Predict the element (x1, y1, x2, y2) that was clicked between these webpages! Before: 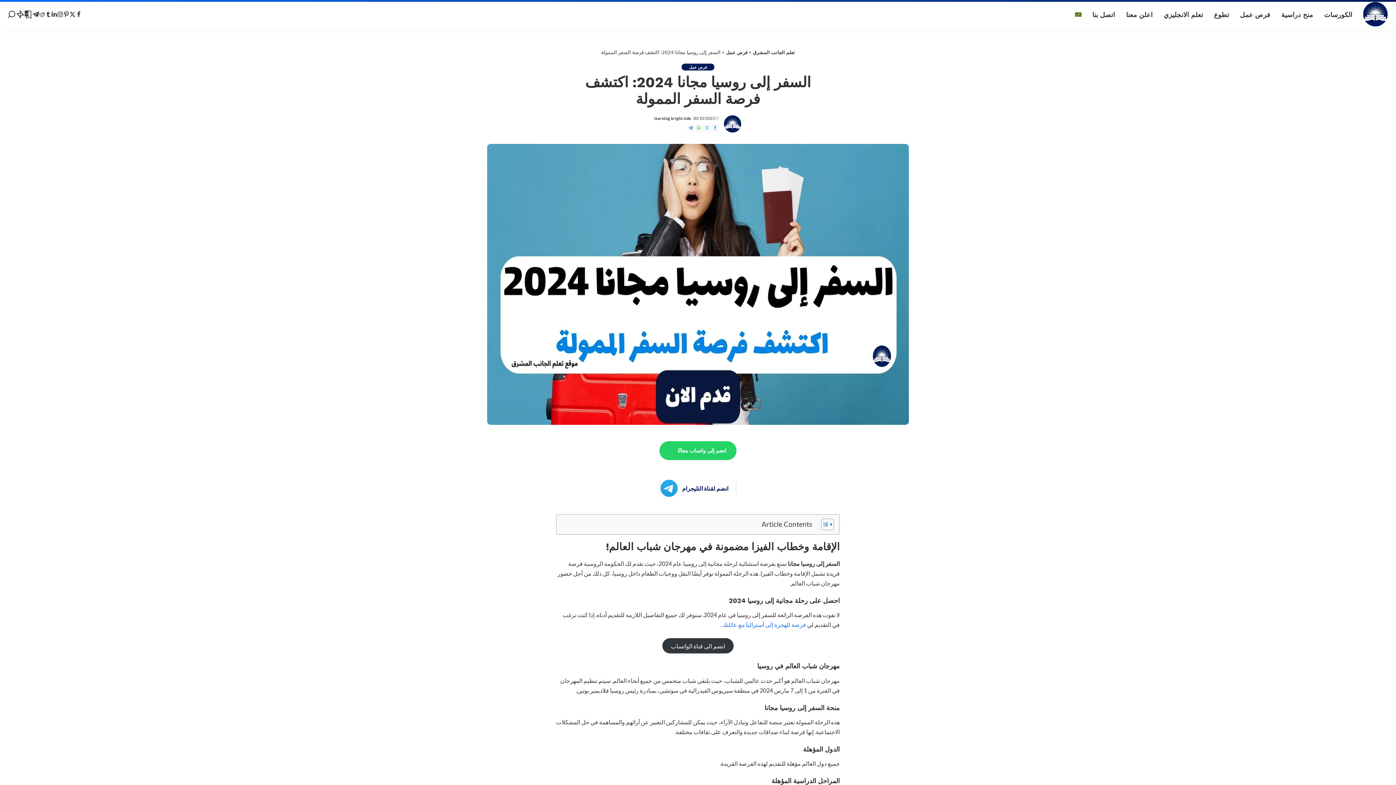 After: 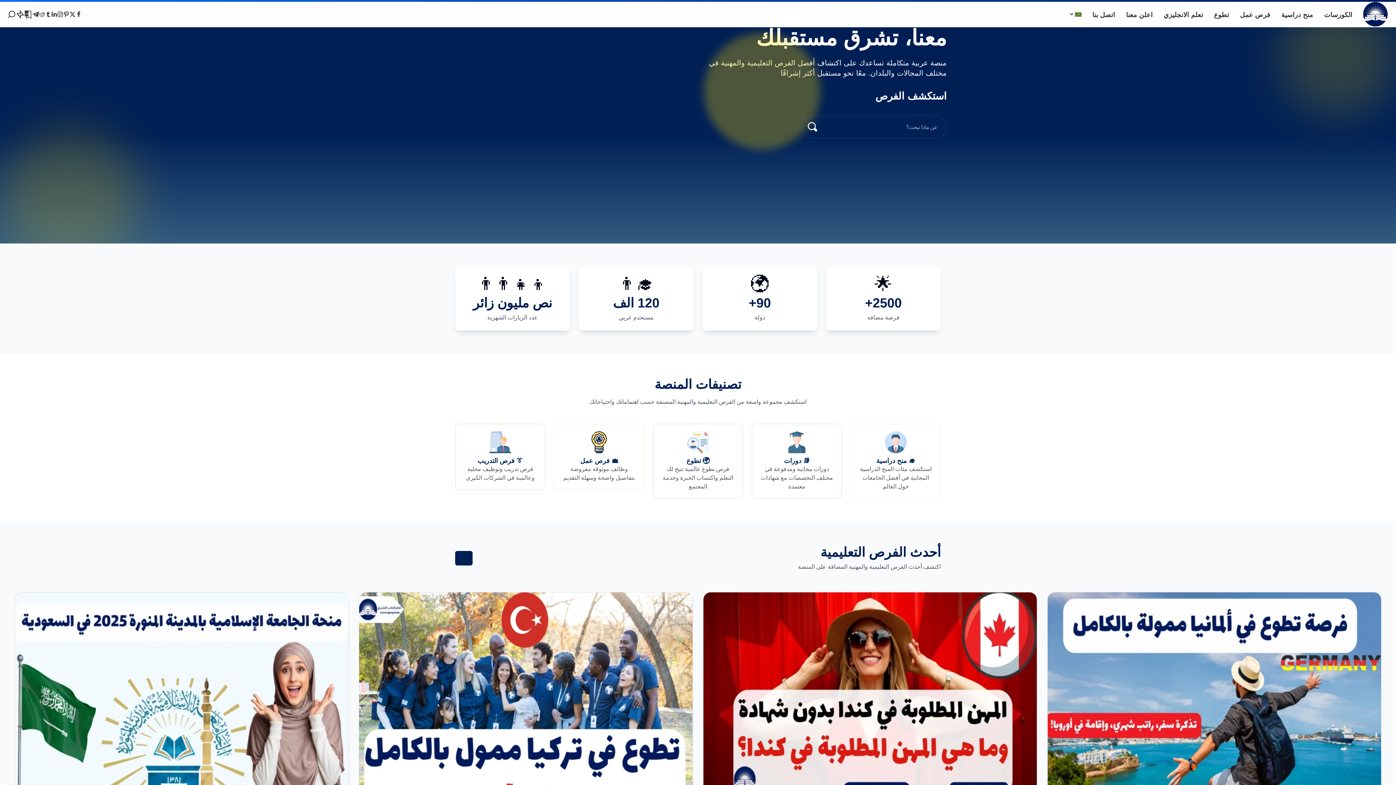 Action: bbox: (1363, 1, 1389, 27)